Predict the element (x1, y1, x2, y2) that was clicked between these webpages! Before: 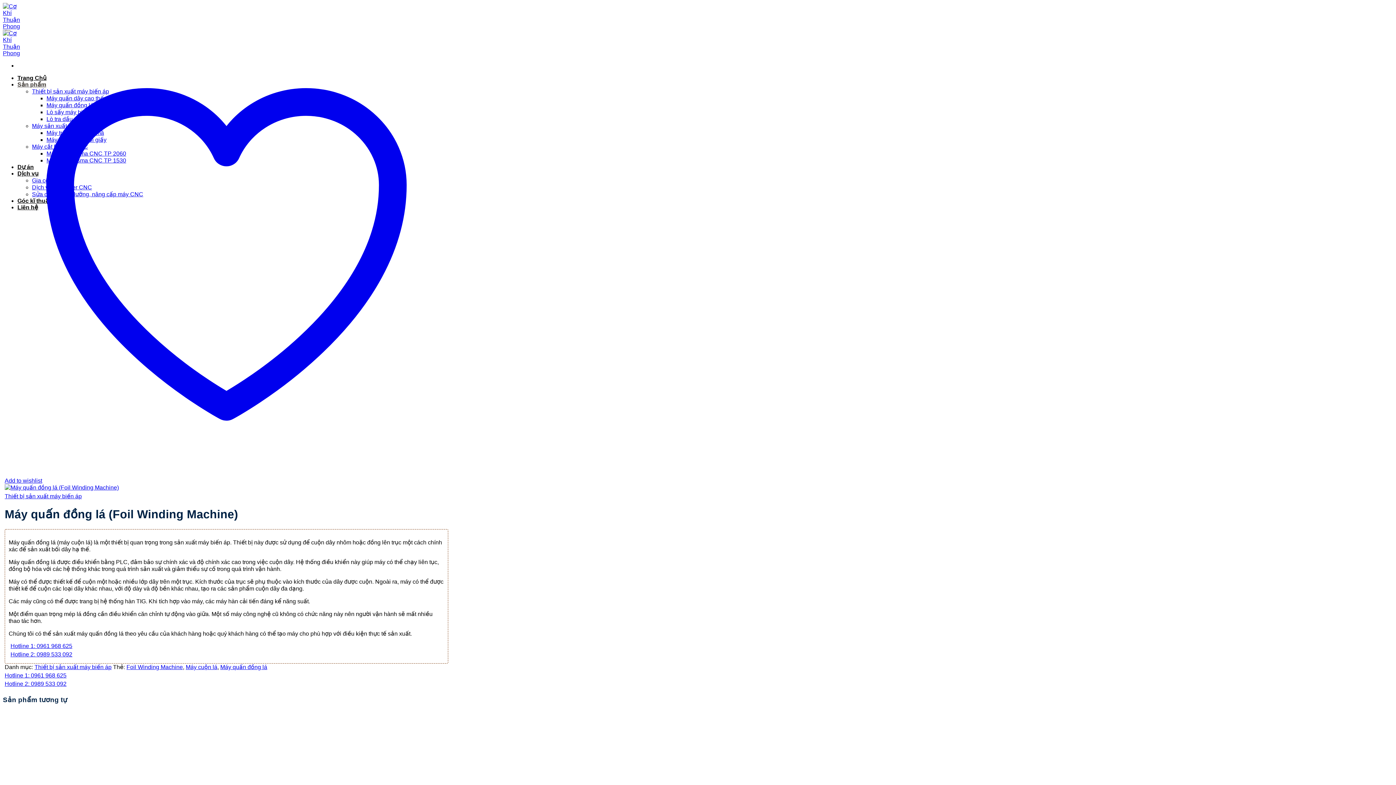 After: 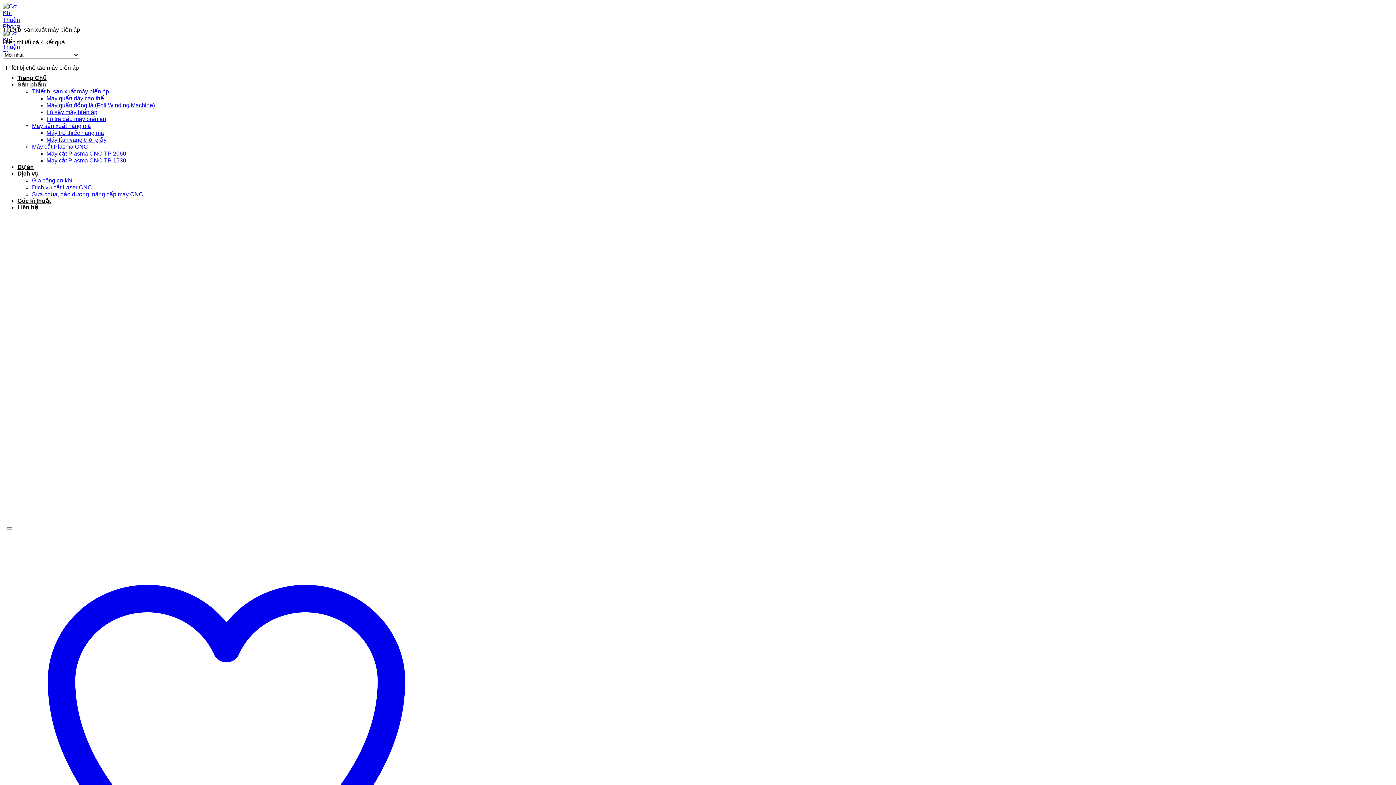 Action: label: Thiết bị sản xuất máy biến áp bbox: (4, 493, 81, 499)